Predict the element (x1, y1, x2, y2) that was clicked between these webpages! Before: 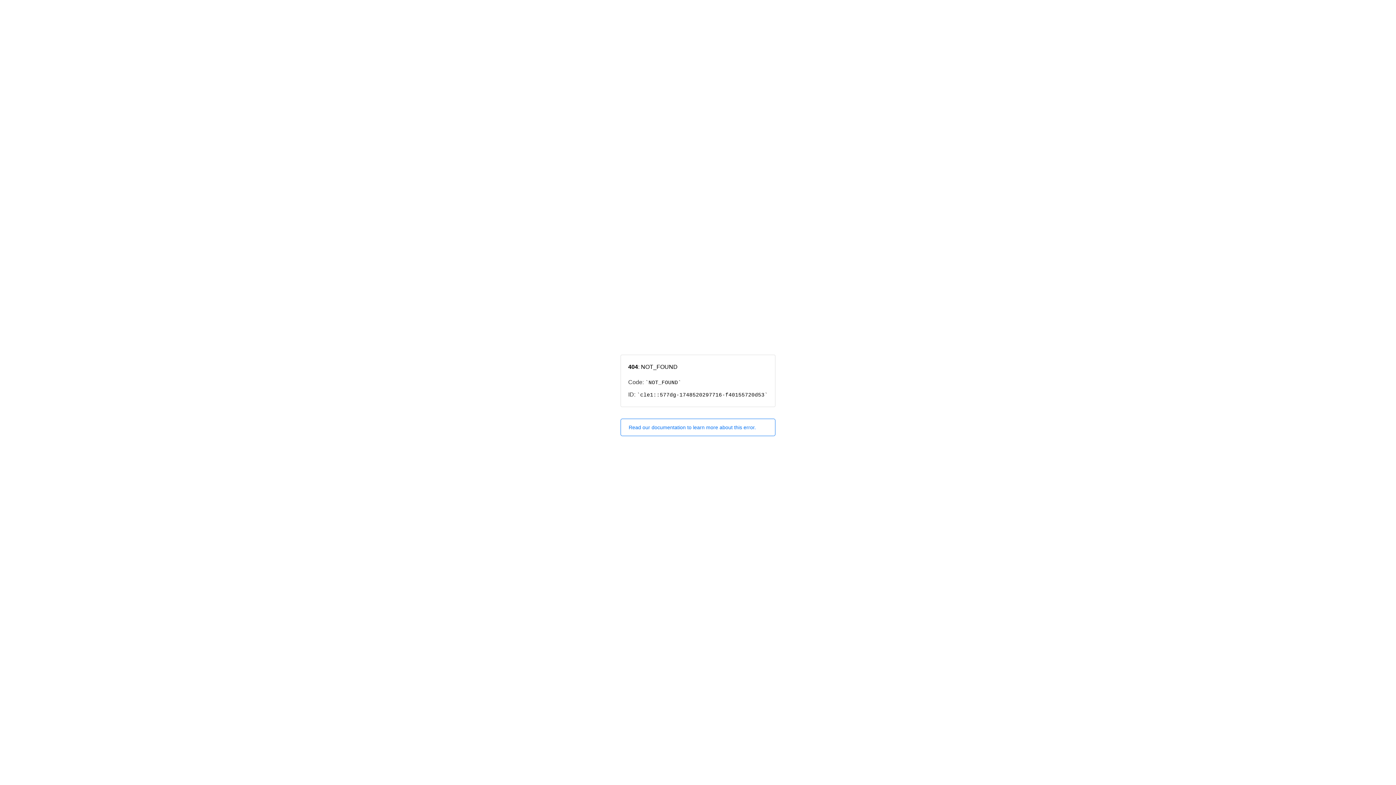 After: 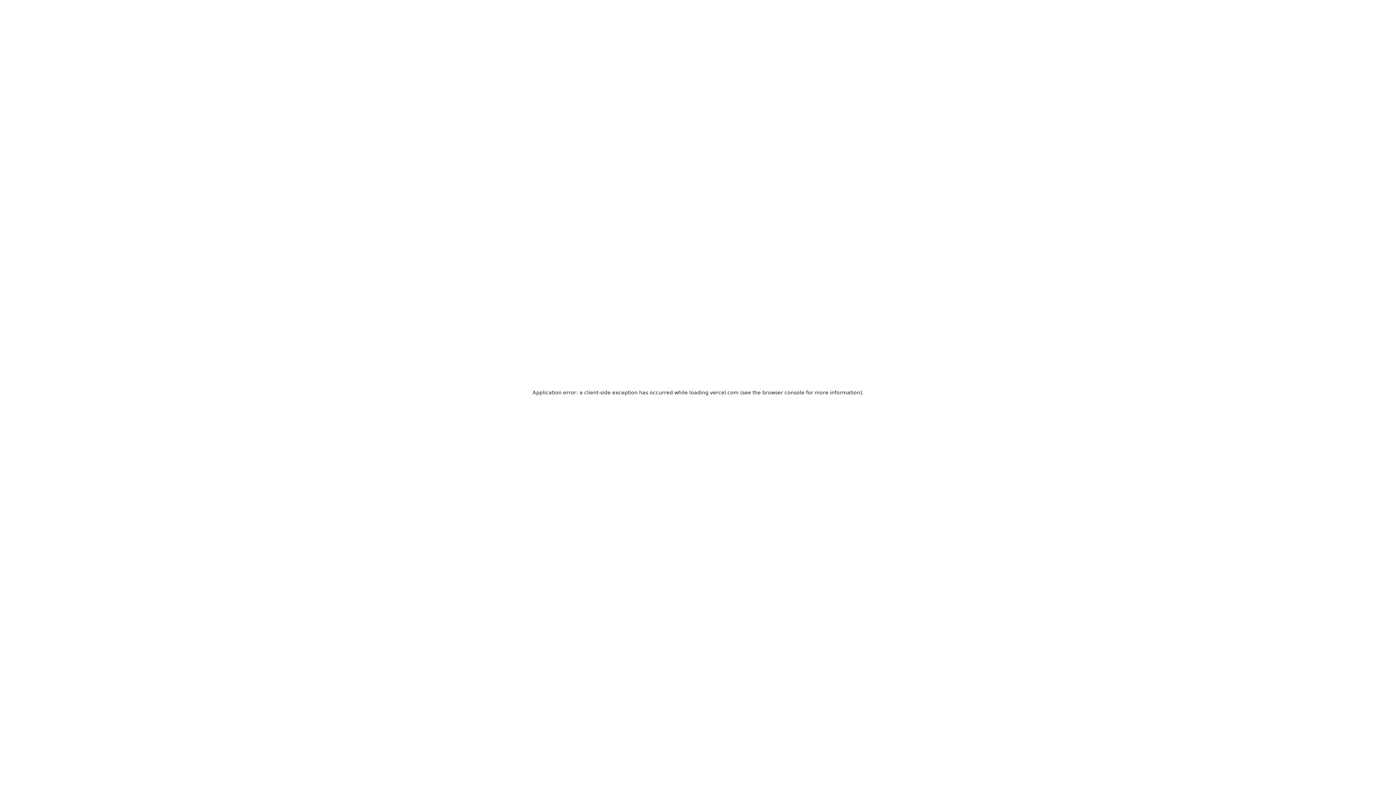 Action: label: Read our documentation to learn more about this error. bbox: (620, 418, 775, 436)